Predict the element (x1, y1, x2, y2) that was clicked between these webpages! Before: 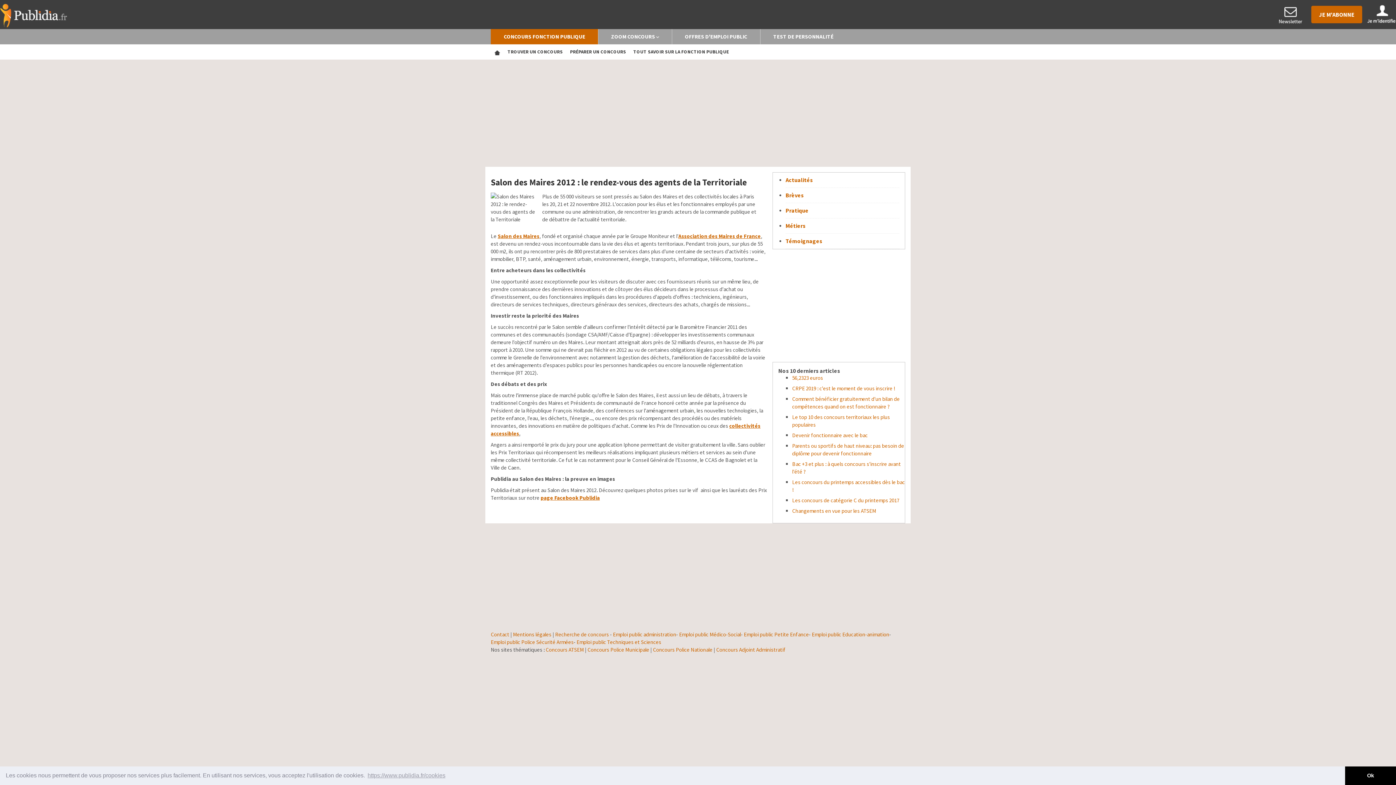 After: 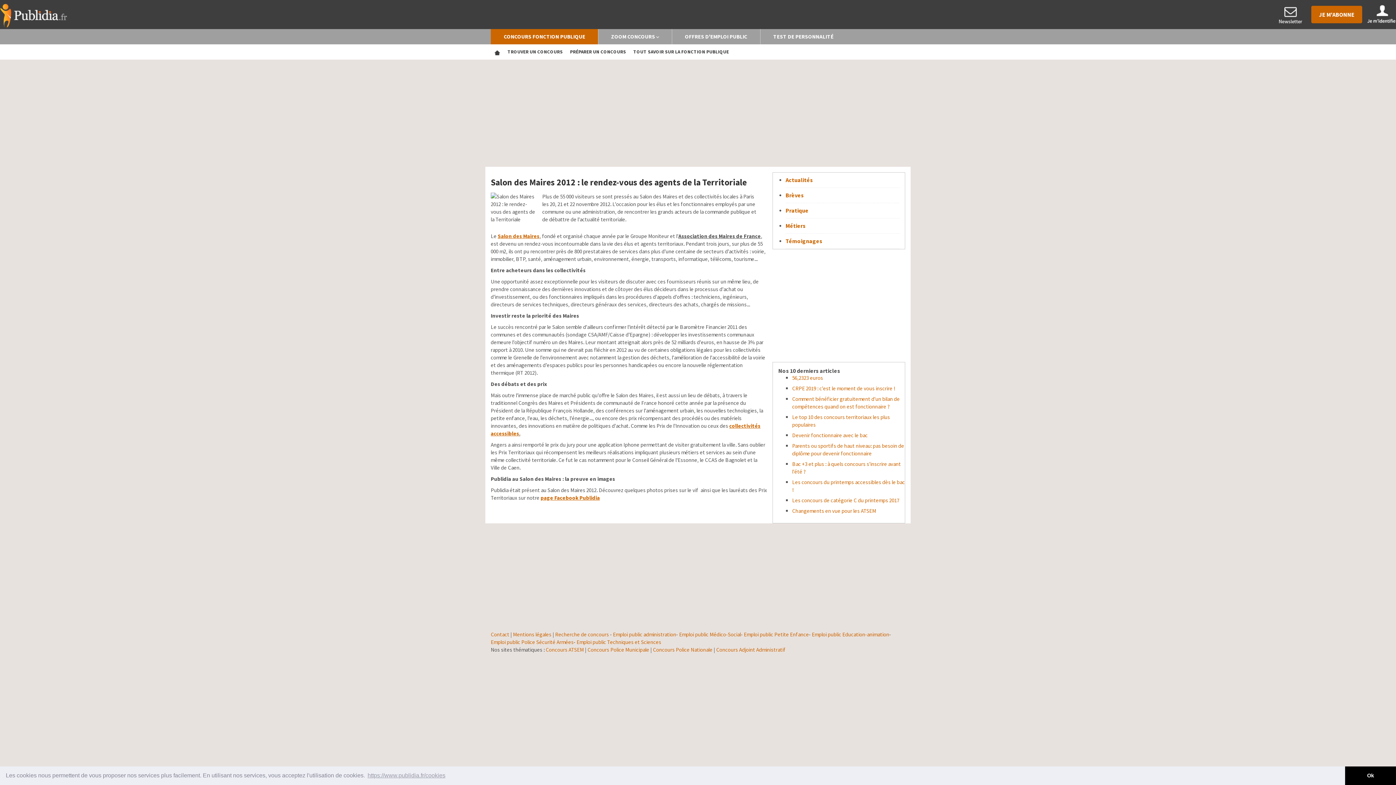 Action: label: Association des Maires de France bbox: (678, 232, 761, 239)